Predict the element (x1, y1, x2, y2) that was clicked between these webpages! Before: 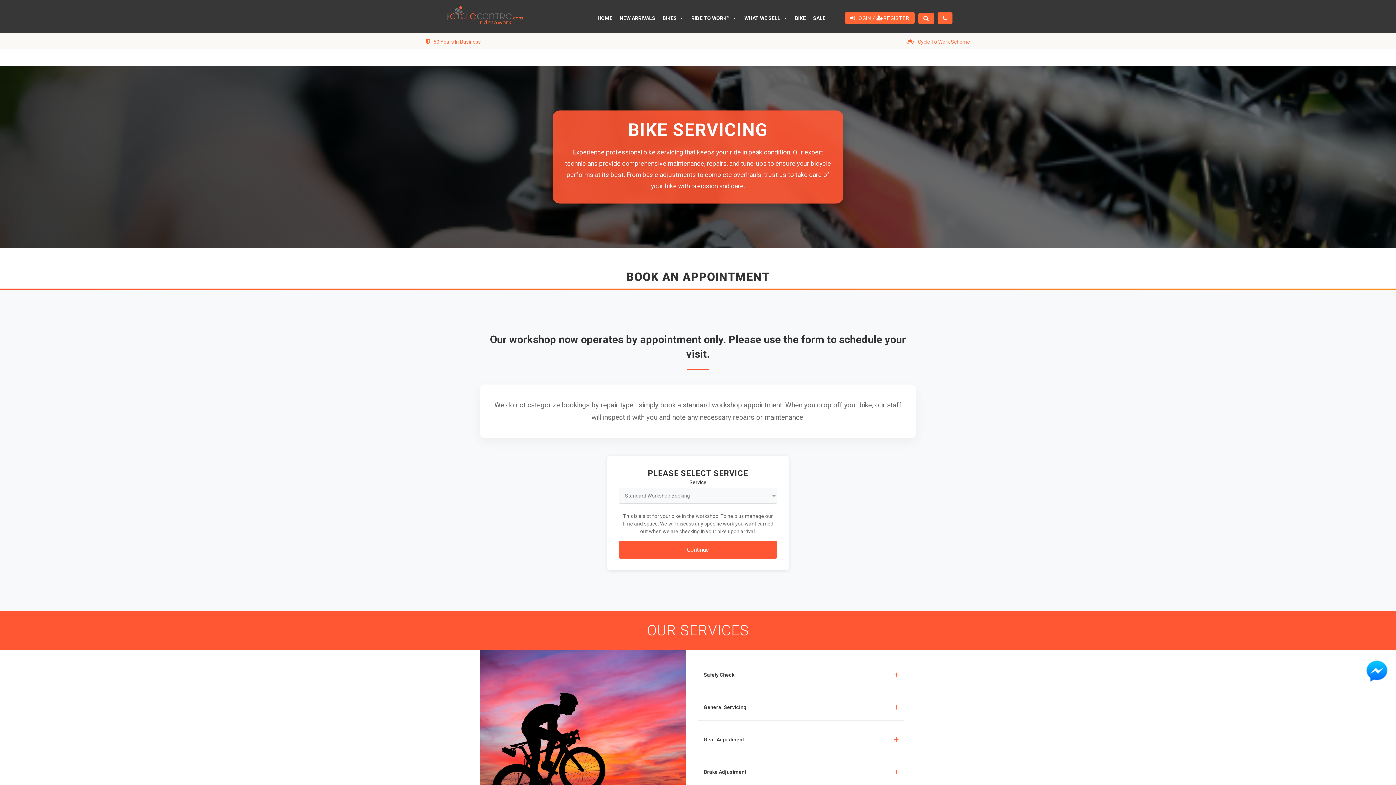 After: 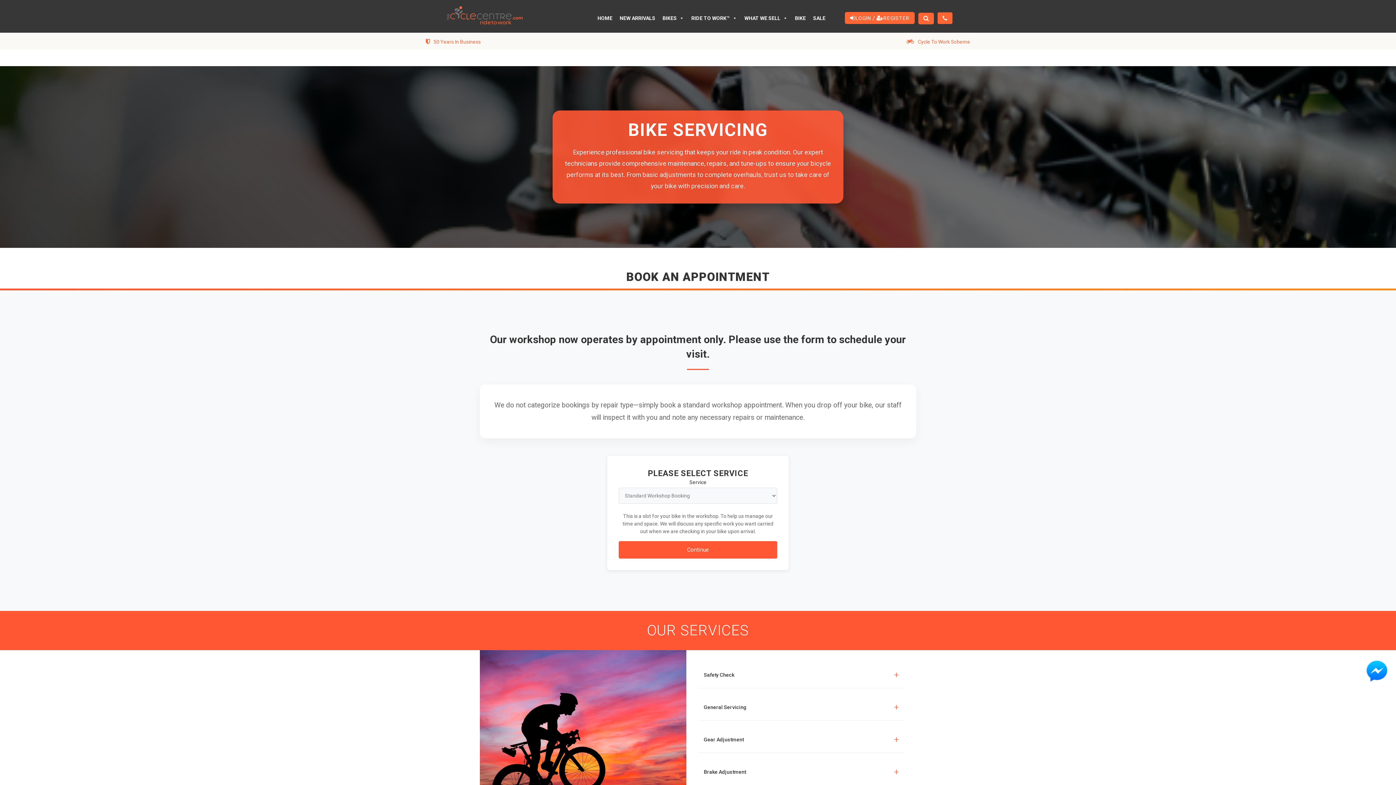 Action: bbox: (914, 15, 934, 20)